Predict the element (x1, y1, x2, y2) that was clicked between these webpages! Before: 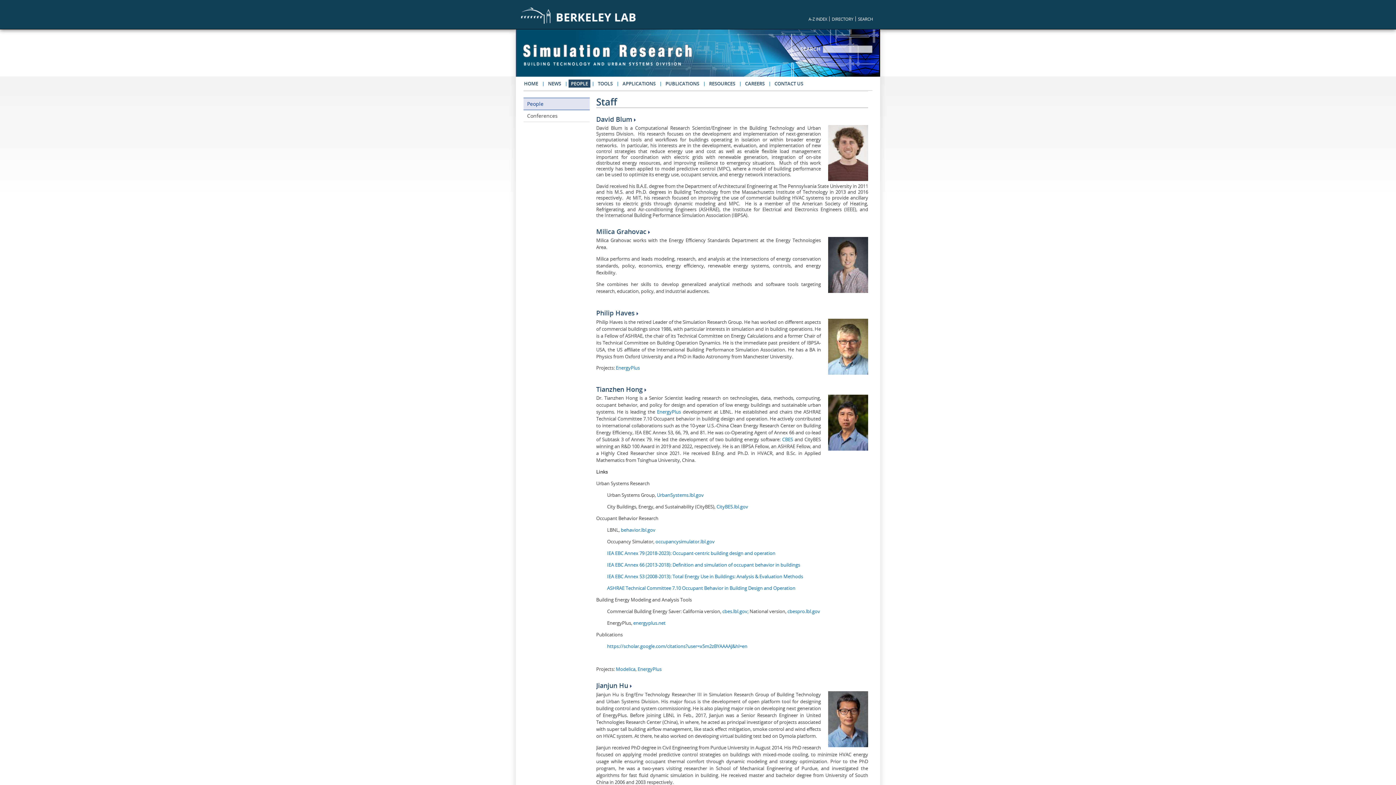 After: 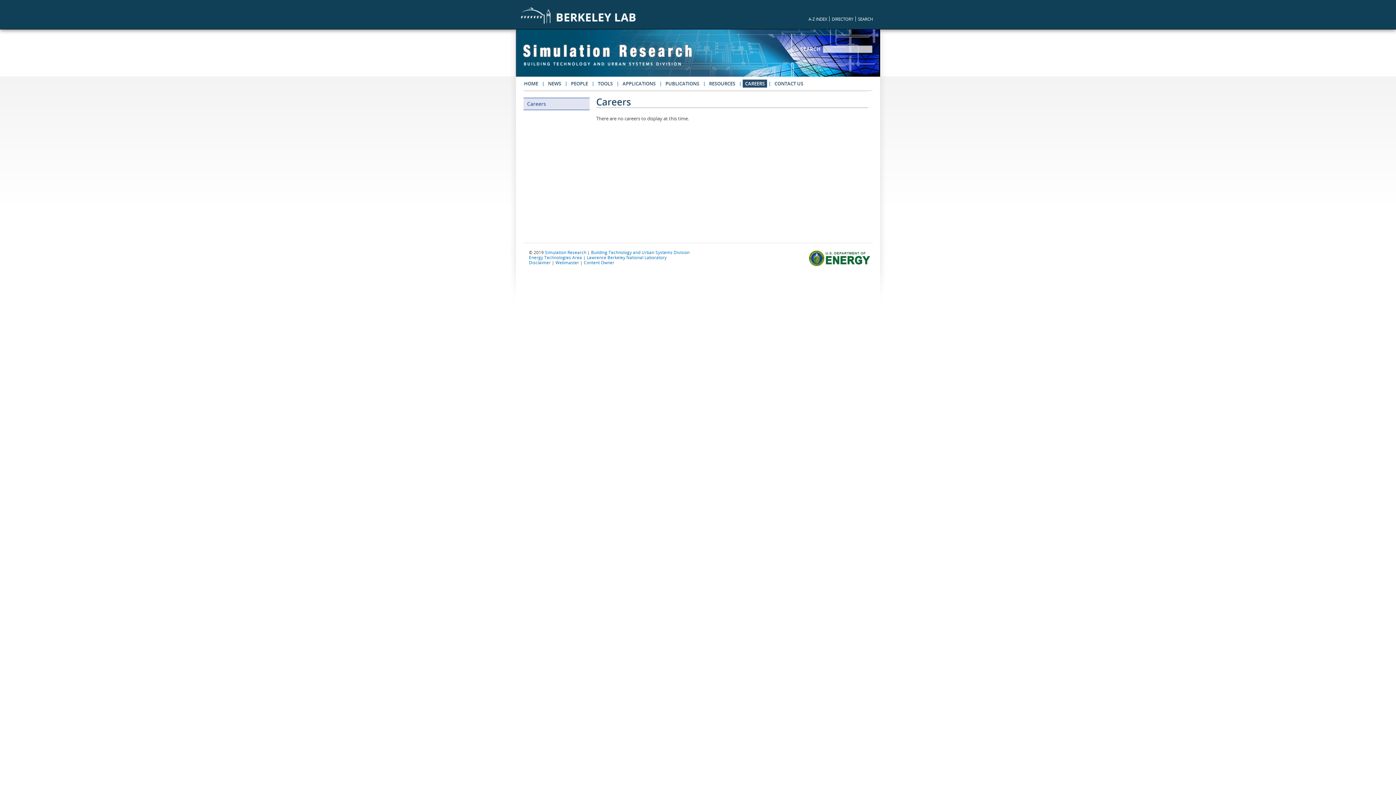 Action: bbox: (742, 79, 767, 87) label: CAREERS